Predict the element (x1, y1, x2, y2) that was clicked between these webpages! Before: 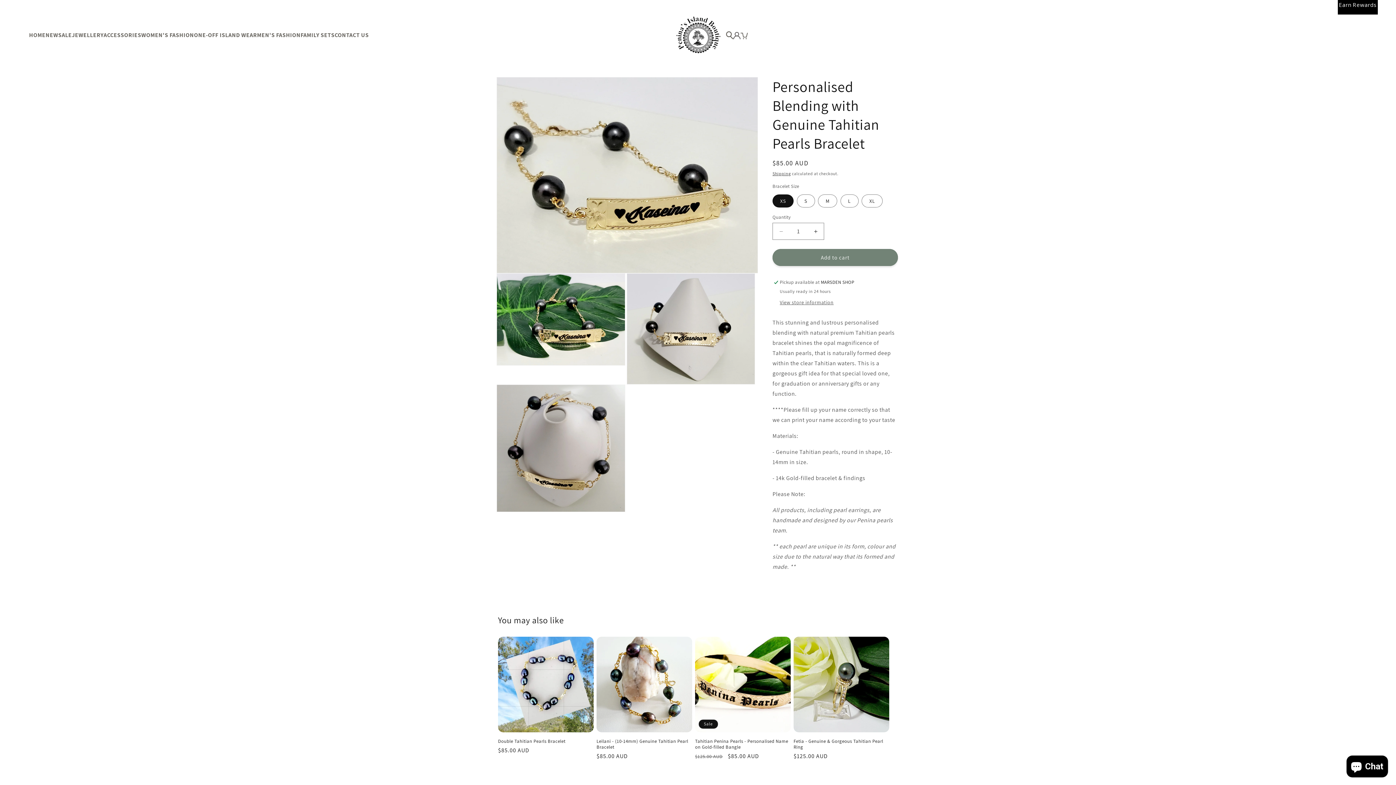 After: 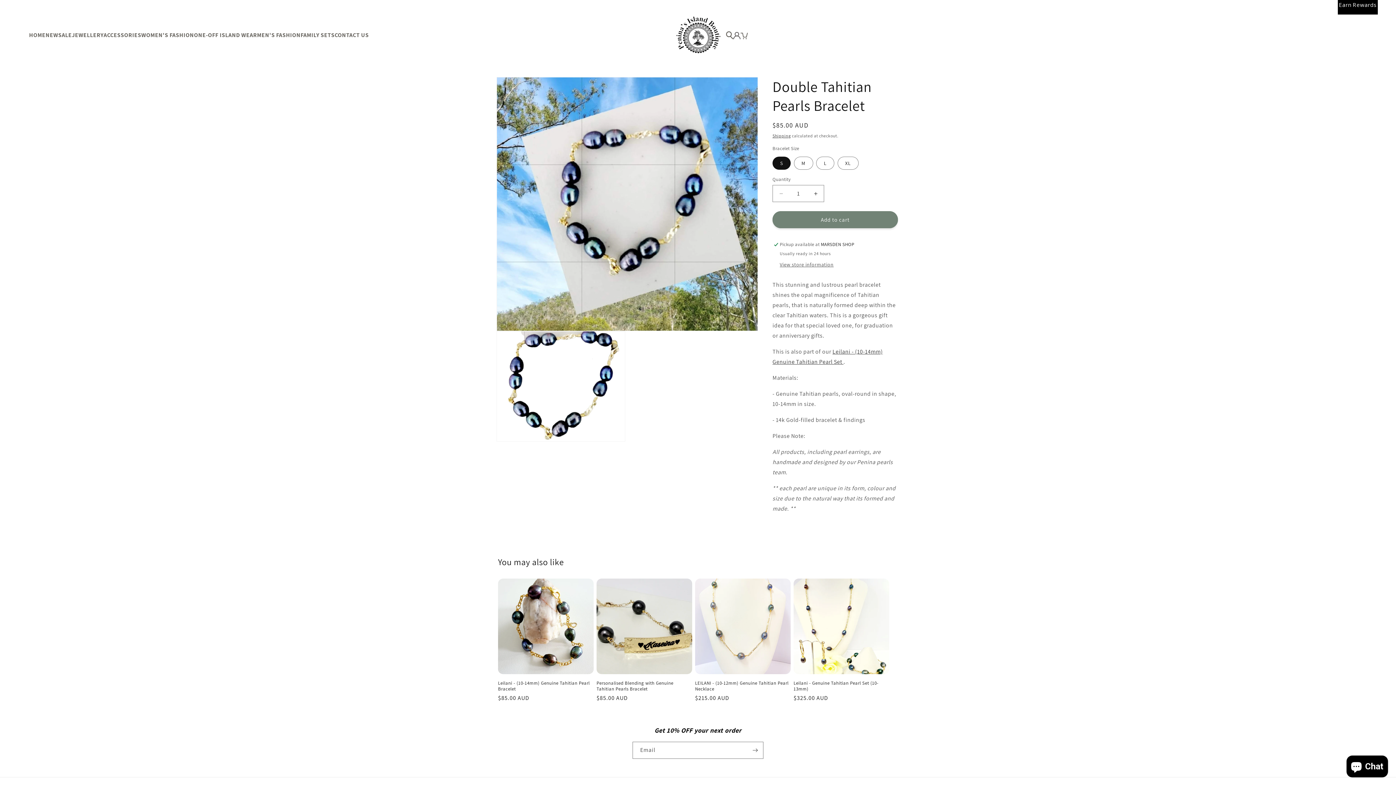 Action: bbox: (498, 738, 593, 744) label: Double Tahitian Pearls Bracelet